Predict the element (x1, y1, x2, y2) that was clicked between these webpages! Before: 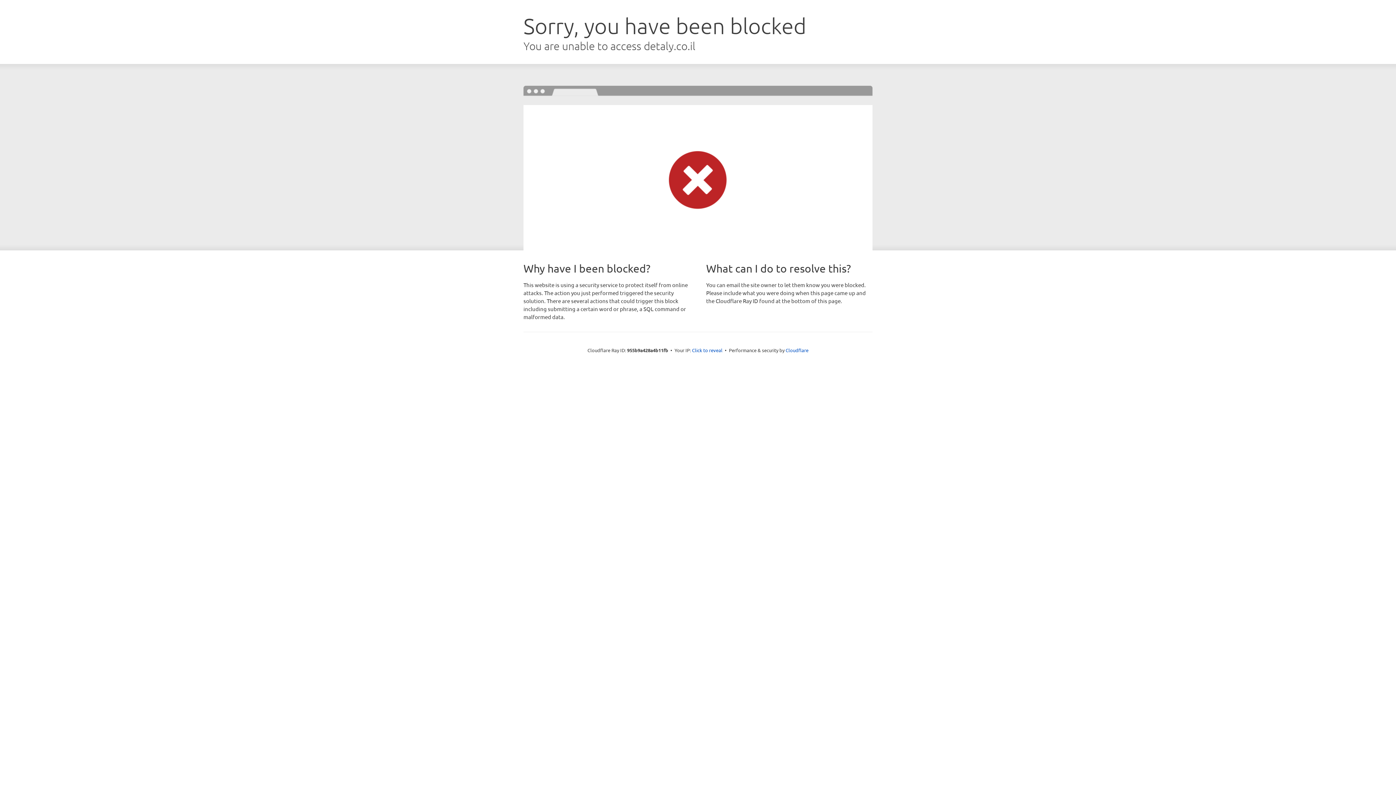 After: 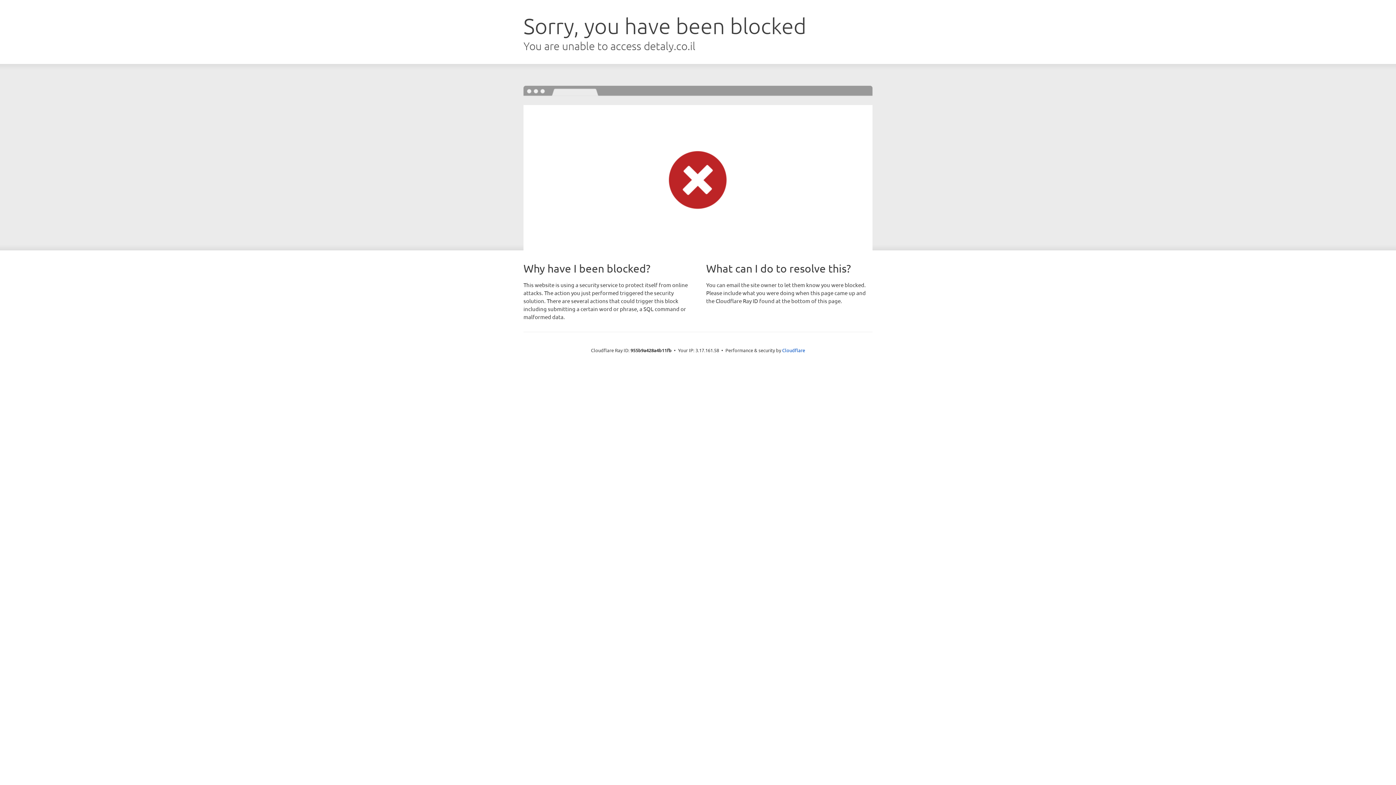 Action: label: Click to reveal bbox: (692, 346, 722, 353)